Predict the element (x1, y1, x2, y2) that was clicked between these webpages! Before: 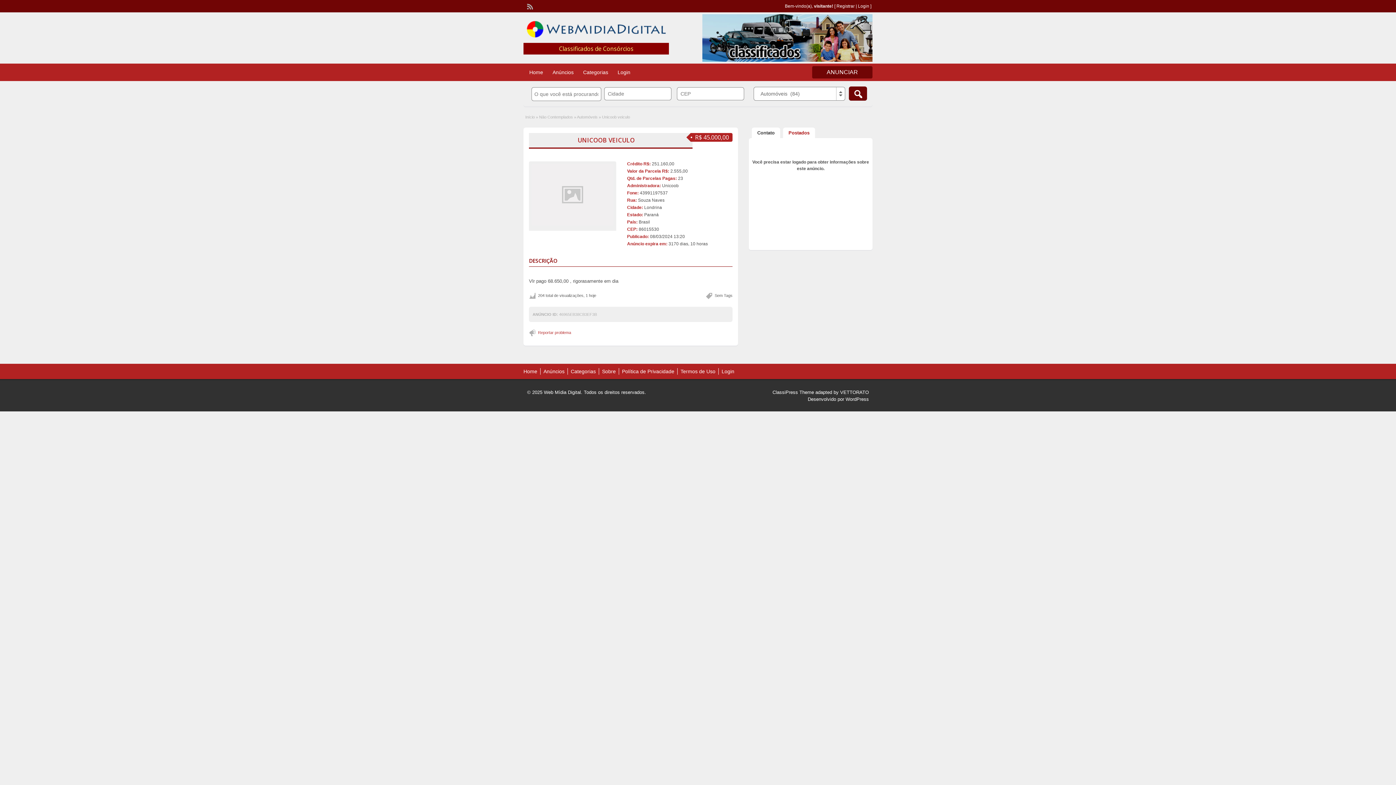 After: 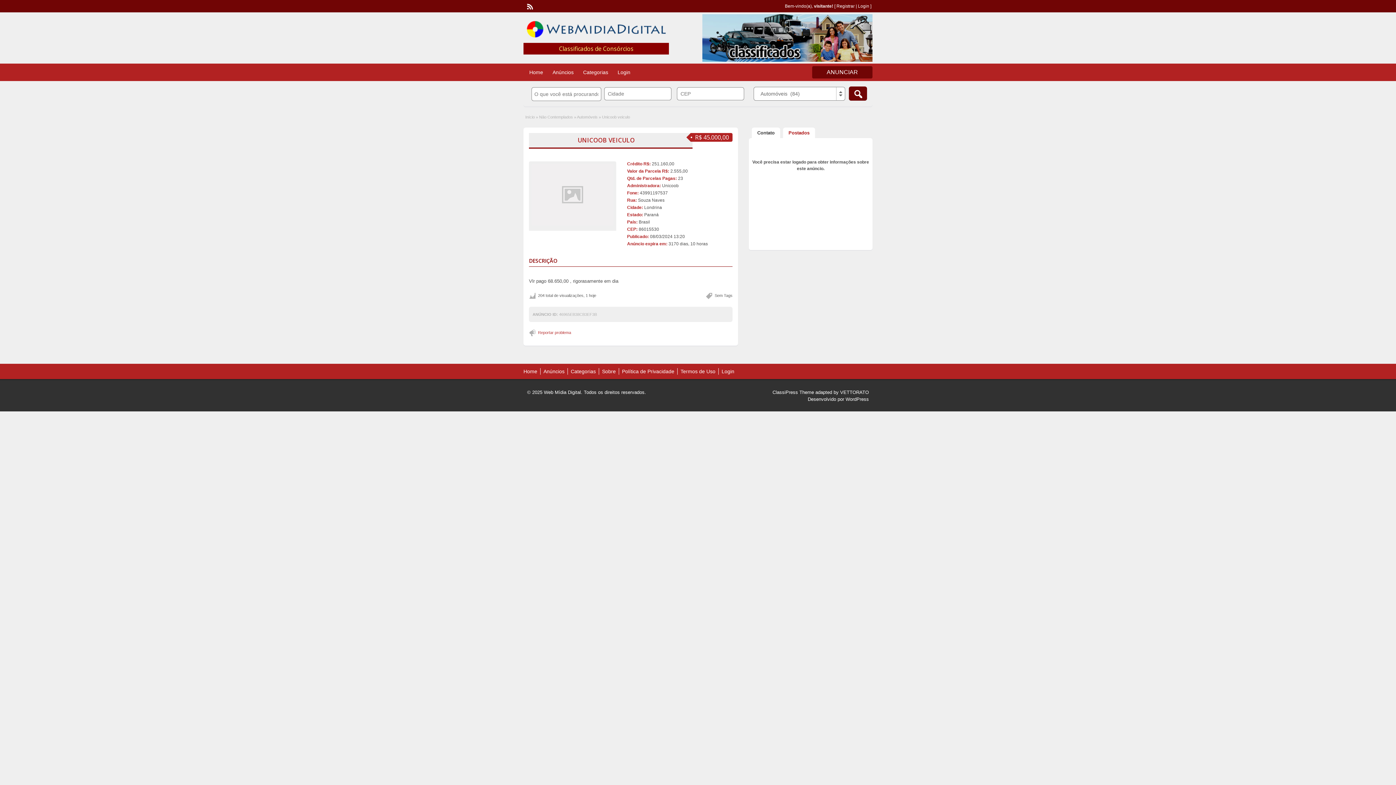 Action: bbox: (526, 2, 532, 8)